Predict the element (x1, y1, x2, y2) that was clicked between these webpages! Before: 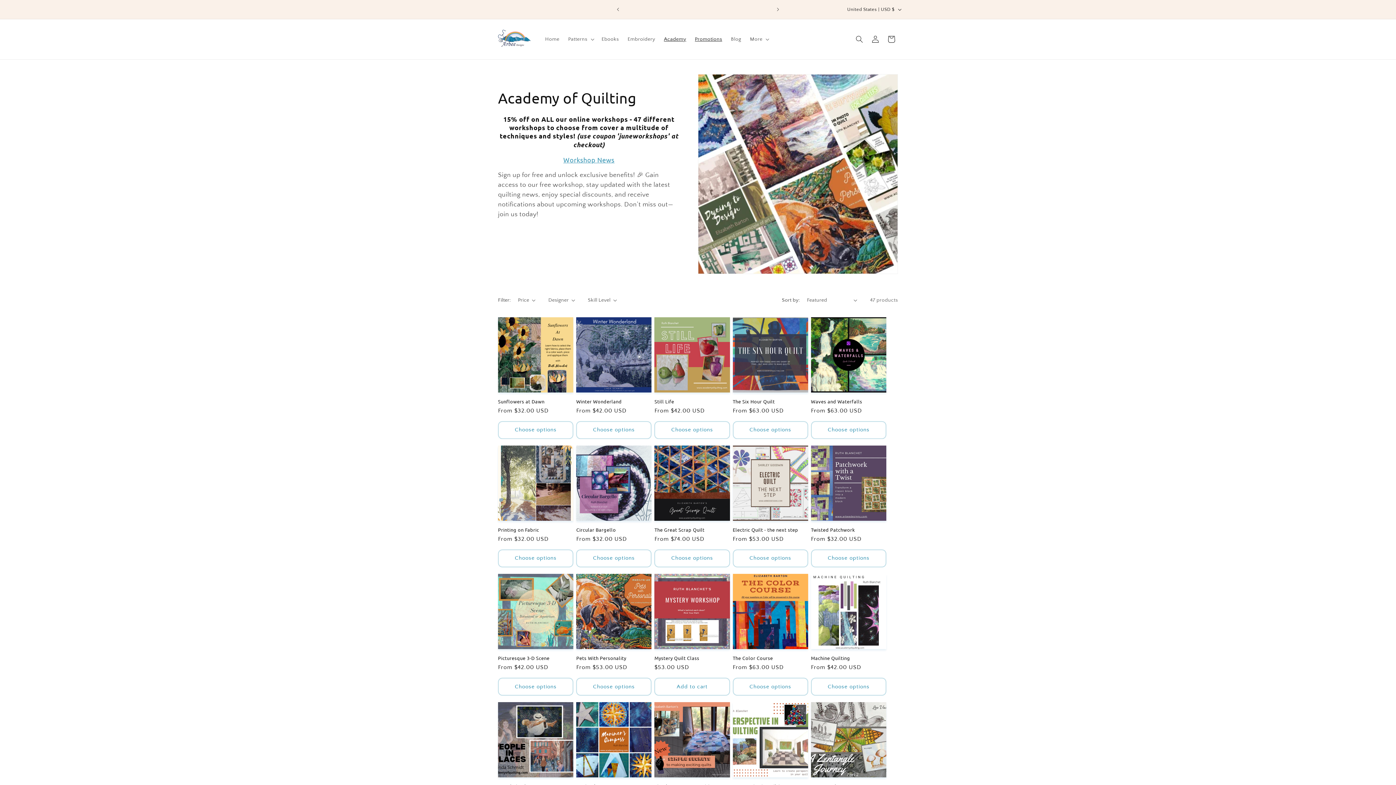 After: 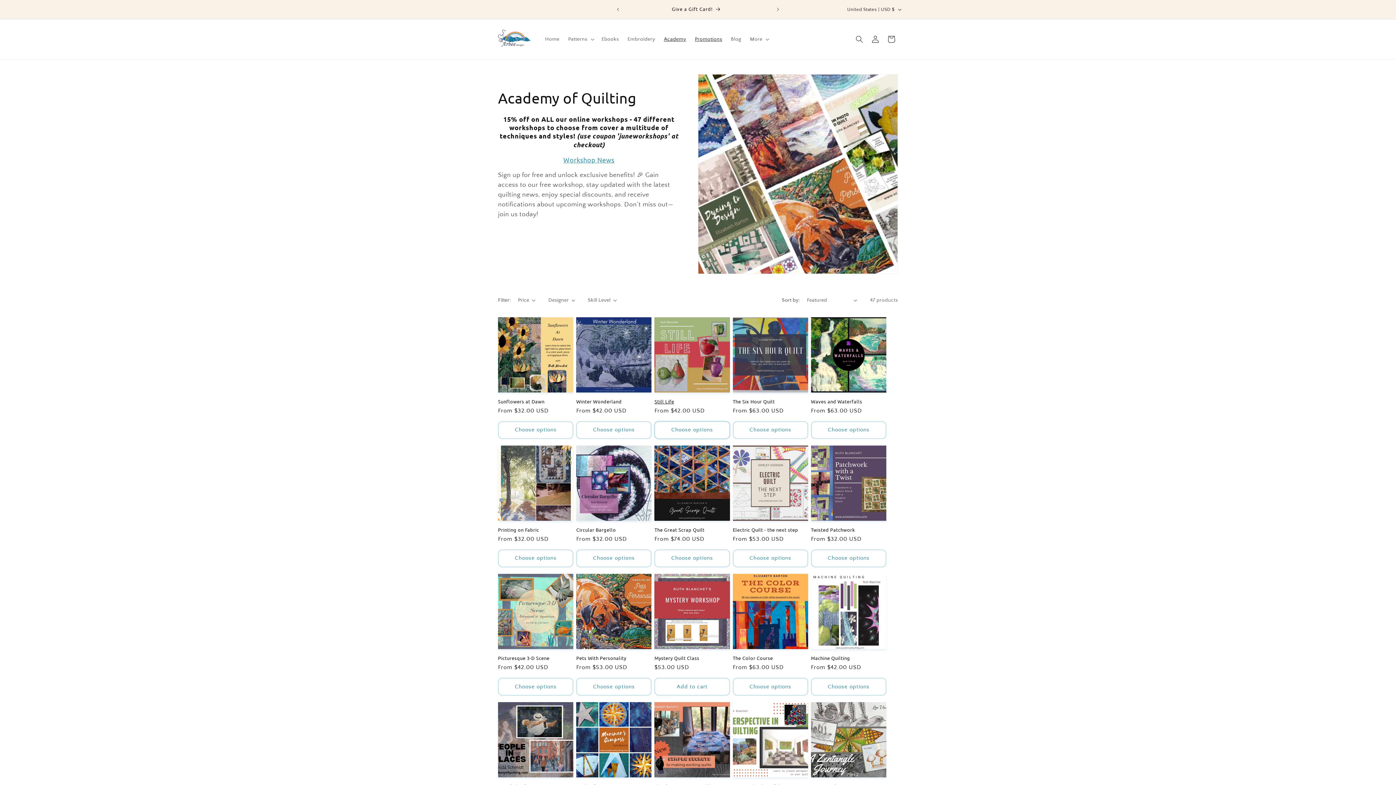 Action: label: Choose options bbox: (654, 421, 730, 439)